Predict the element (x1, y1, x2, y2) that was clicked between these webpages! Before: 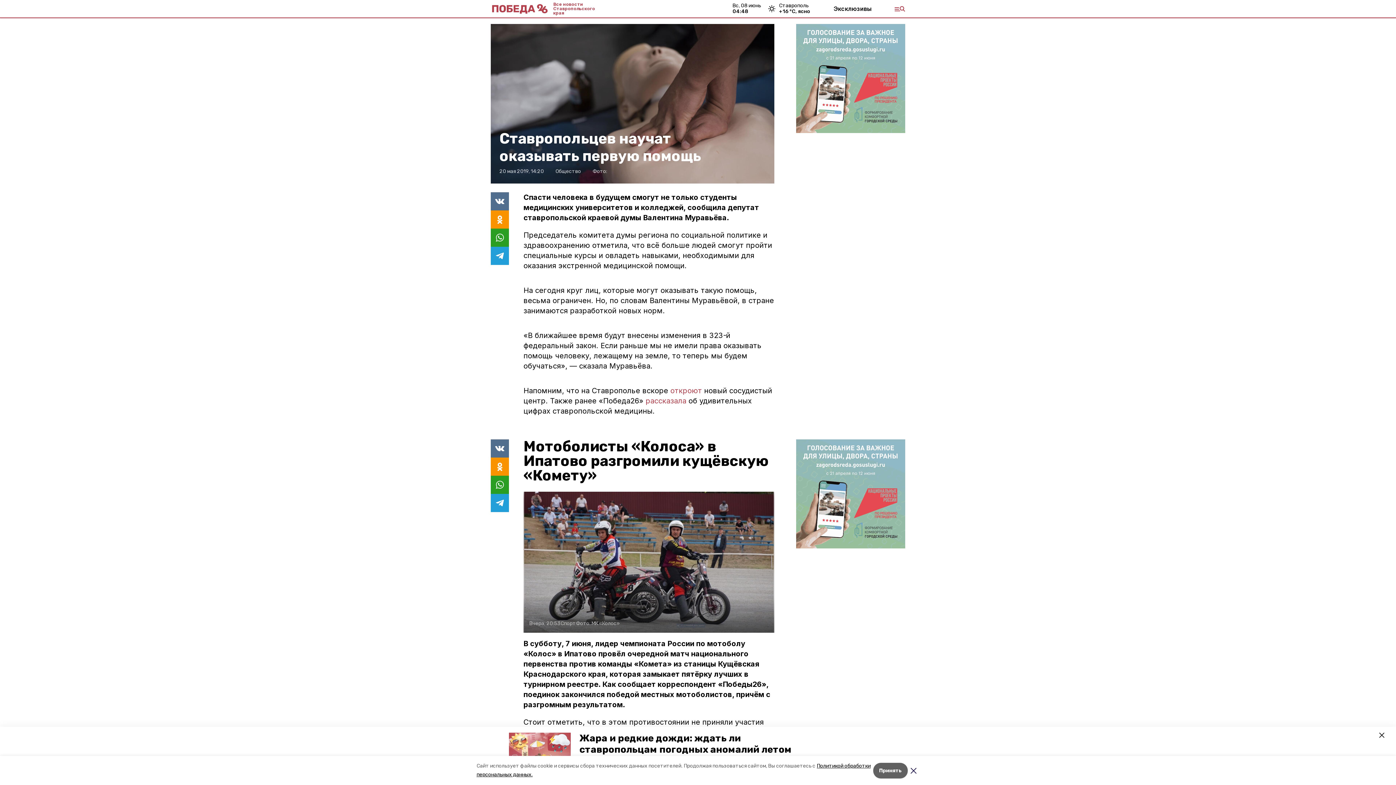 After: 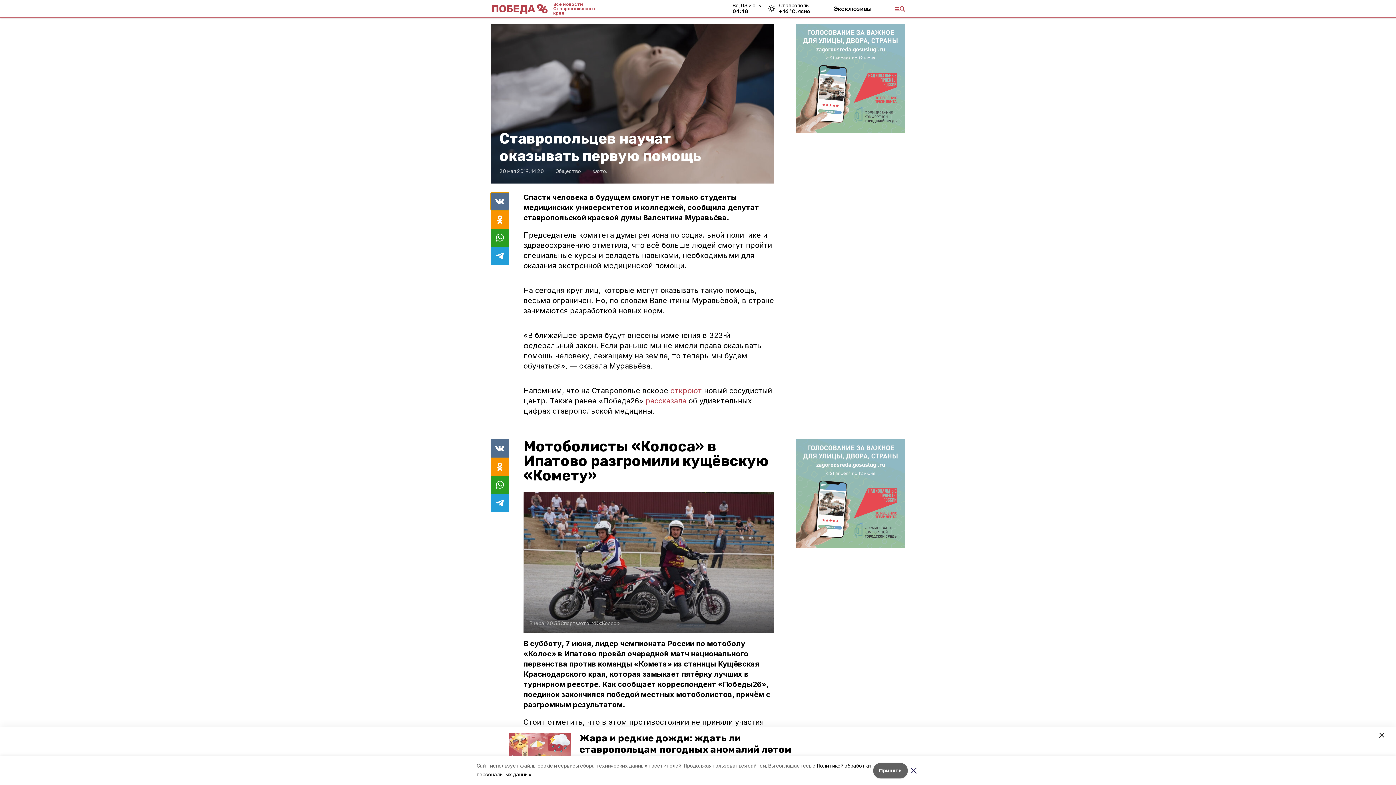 Action: bbox: (490, 192, 509, 210)